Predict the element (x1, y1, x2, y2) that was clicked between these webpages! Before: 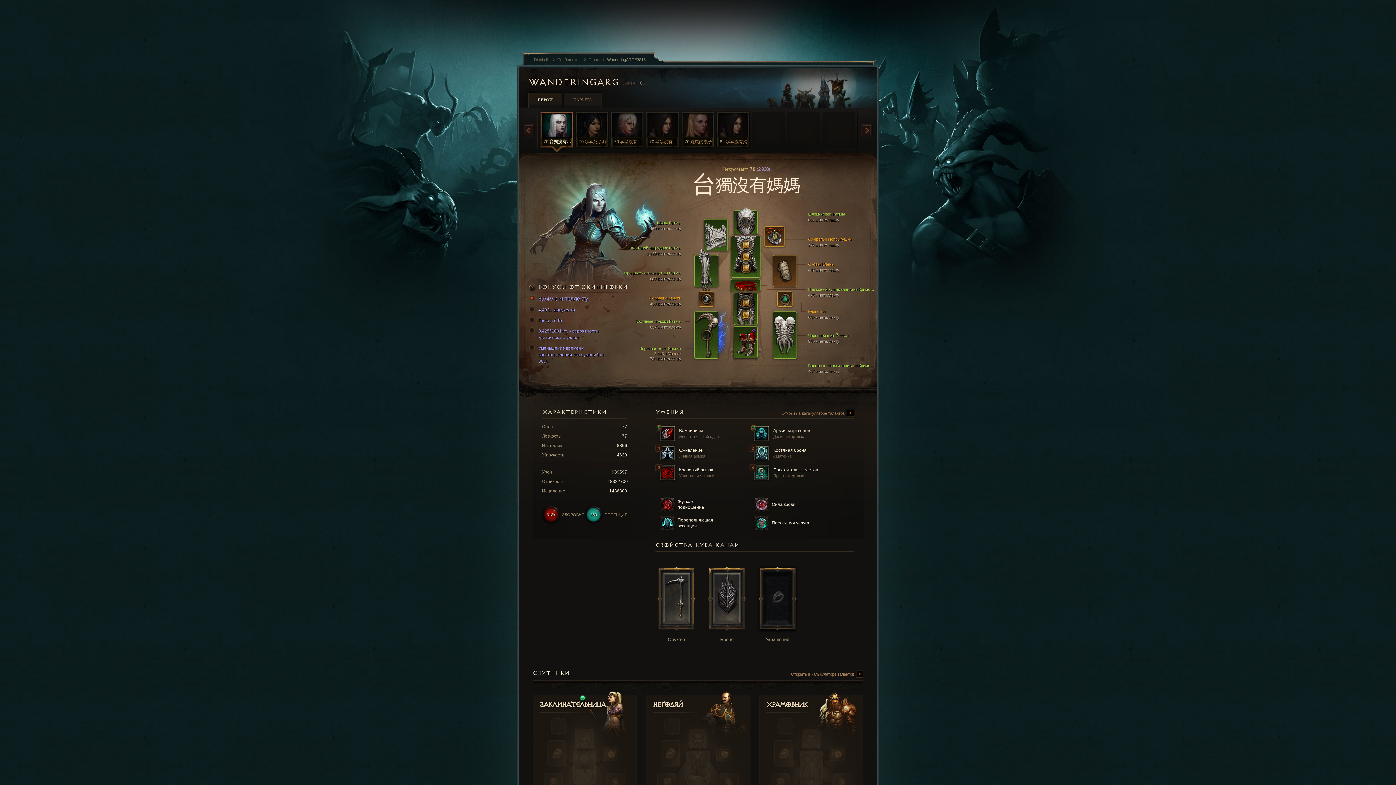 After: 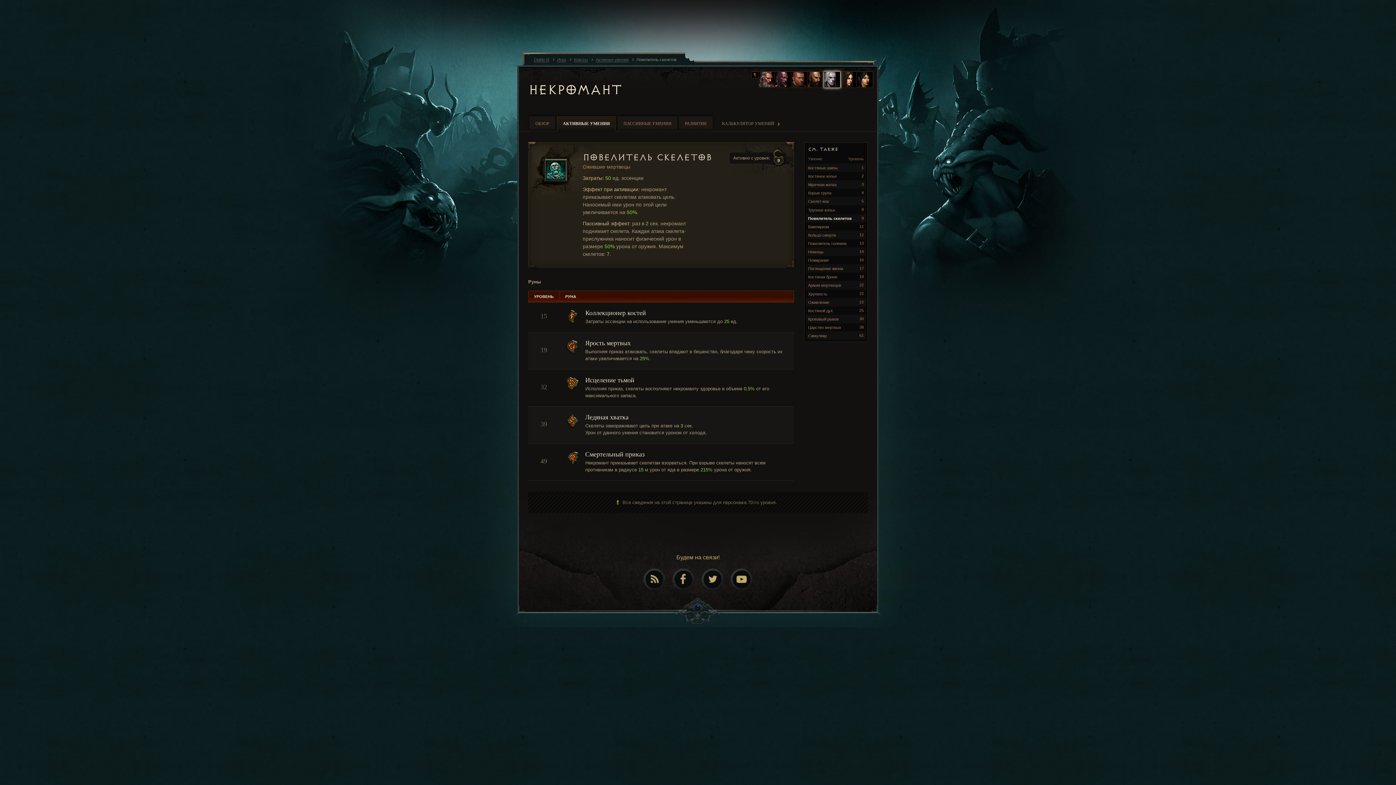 Action: label:  Повелитель скелетов
Ярость мертвых bbox: (754, 465, 844, 480)